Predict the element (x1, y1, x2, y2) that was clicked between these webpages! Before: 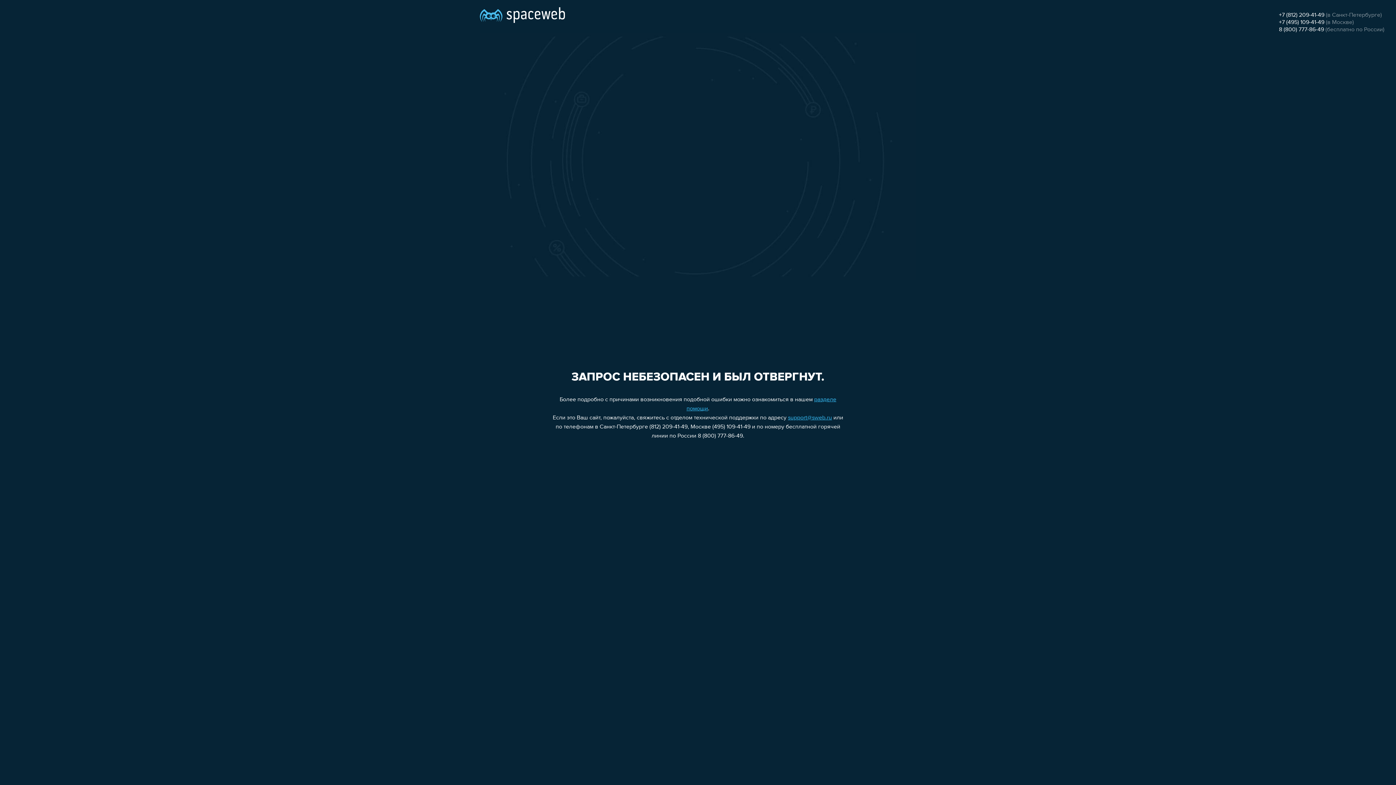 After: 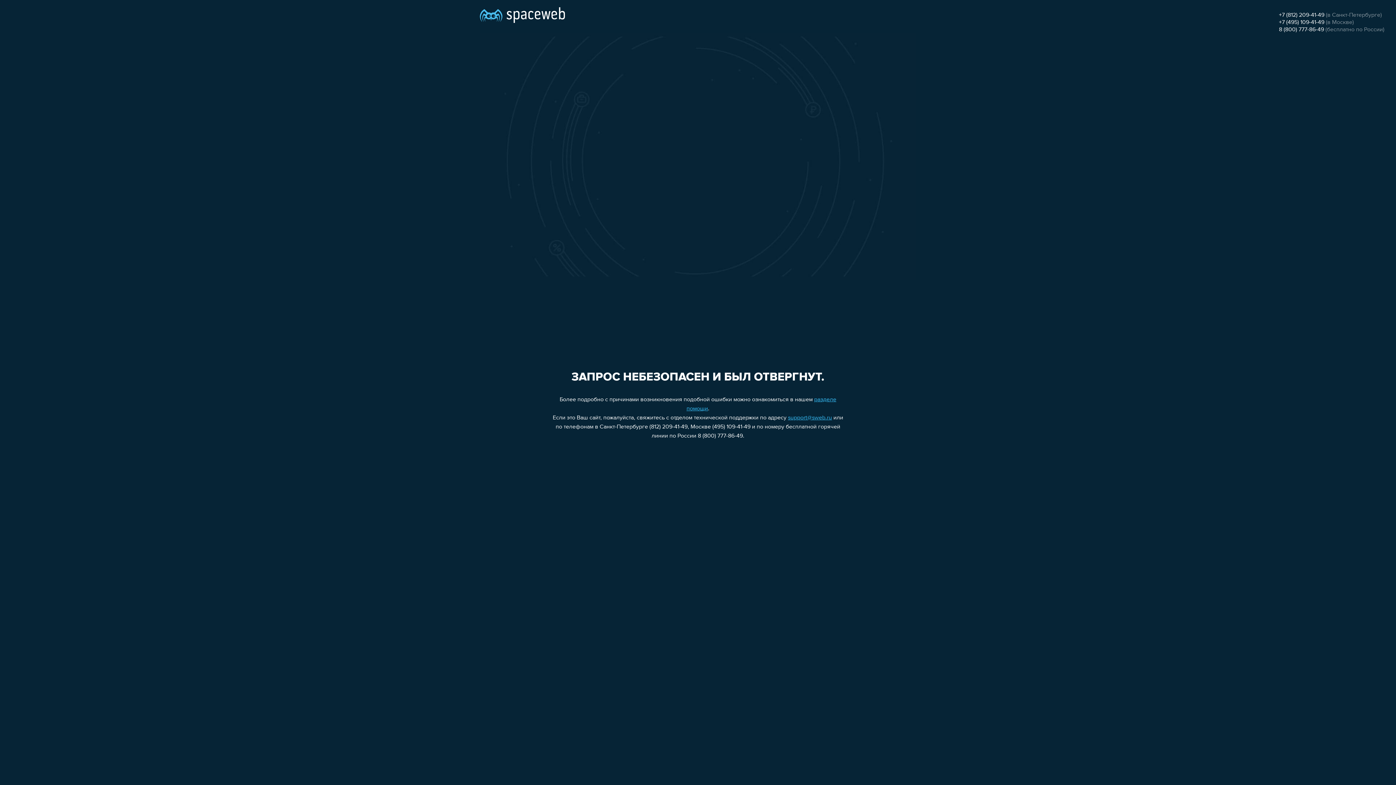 Action: label: +7 (495) 109-41-49 bbox: (1279, 19, 1324, 25)